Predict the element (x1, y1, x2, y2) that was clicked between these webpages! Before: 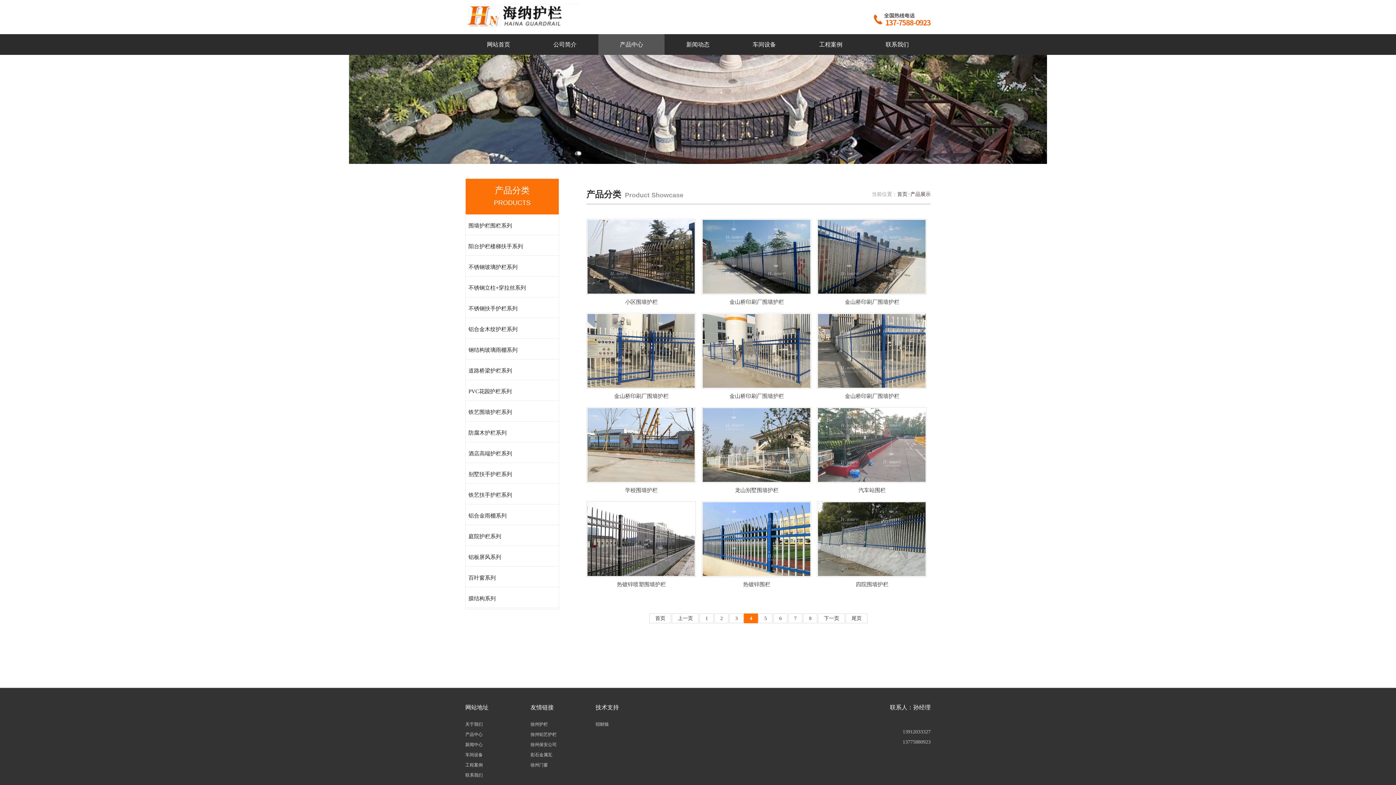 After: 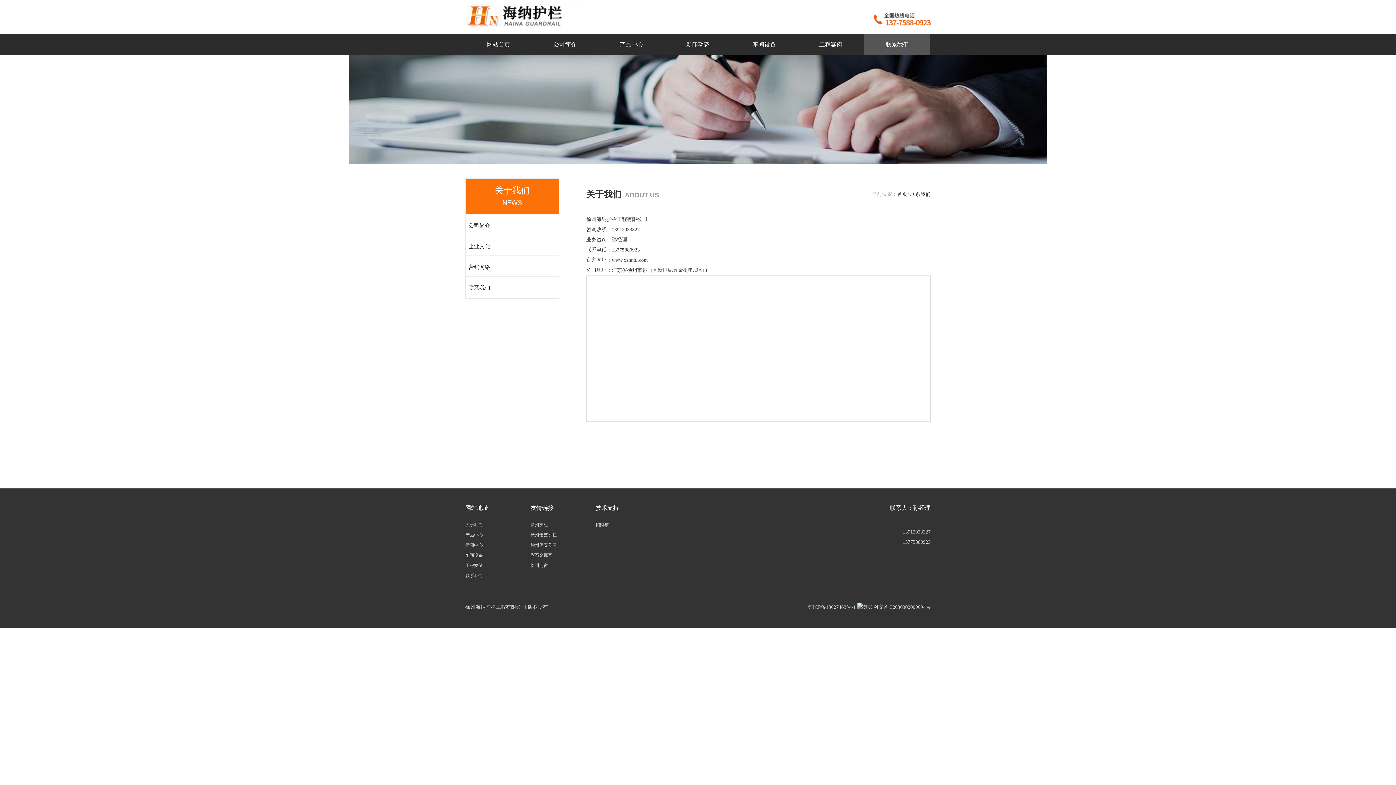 Action: bbox: (864, 34, 930, 55) label: 联系我们